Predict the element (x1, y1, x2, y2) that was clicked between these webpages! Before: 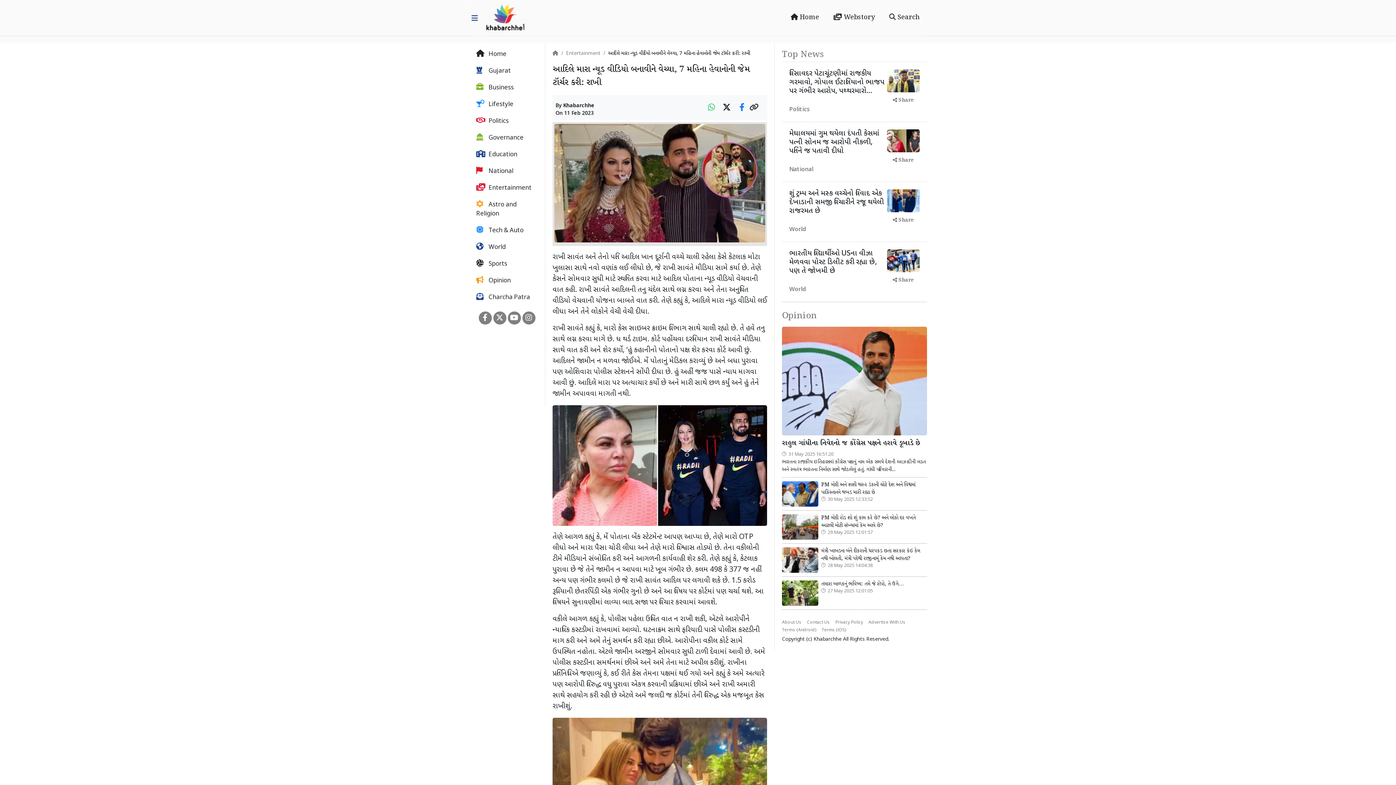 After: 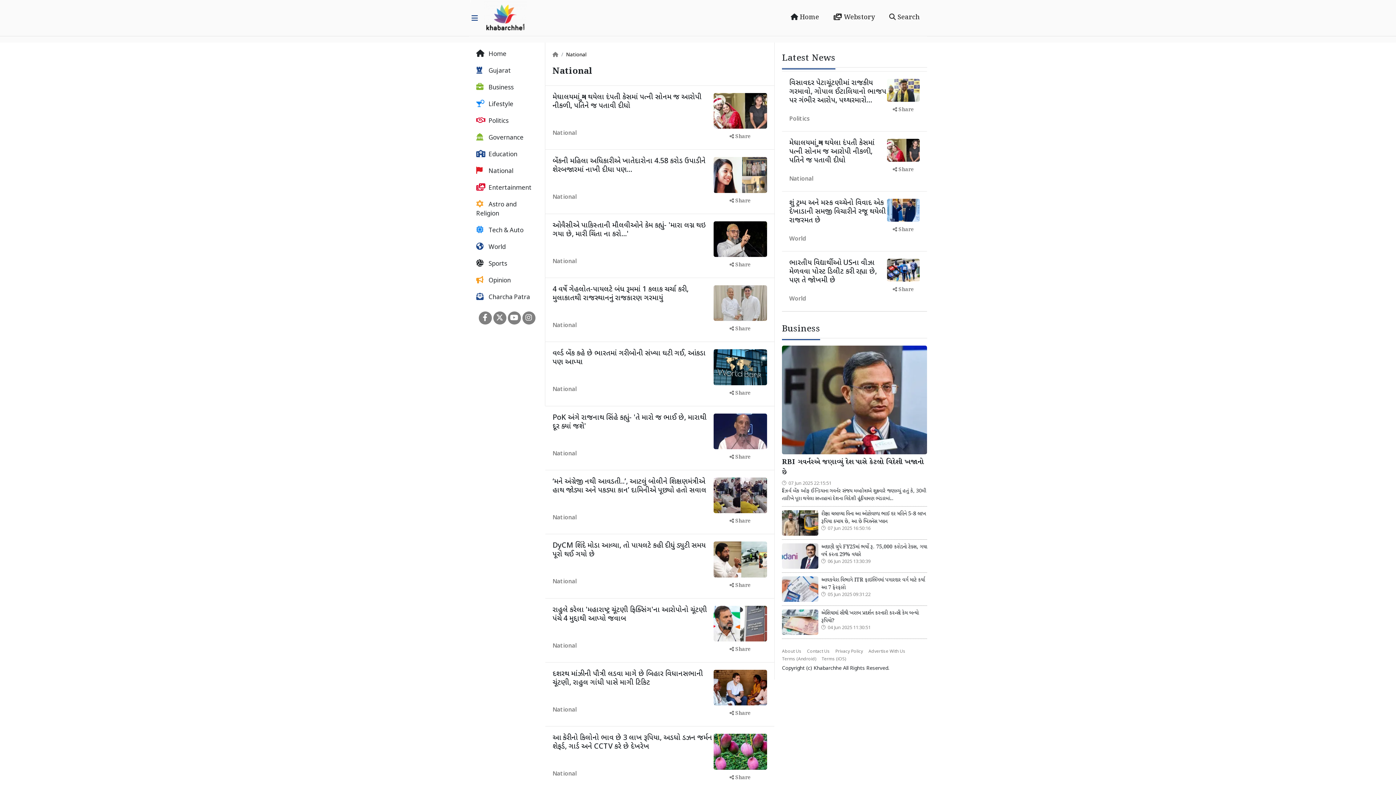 Action: label:  National bbox: (472, 163, 541, 180)